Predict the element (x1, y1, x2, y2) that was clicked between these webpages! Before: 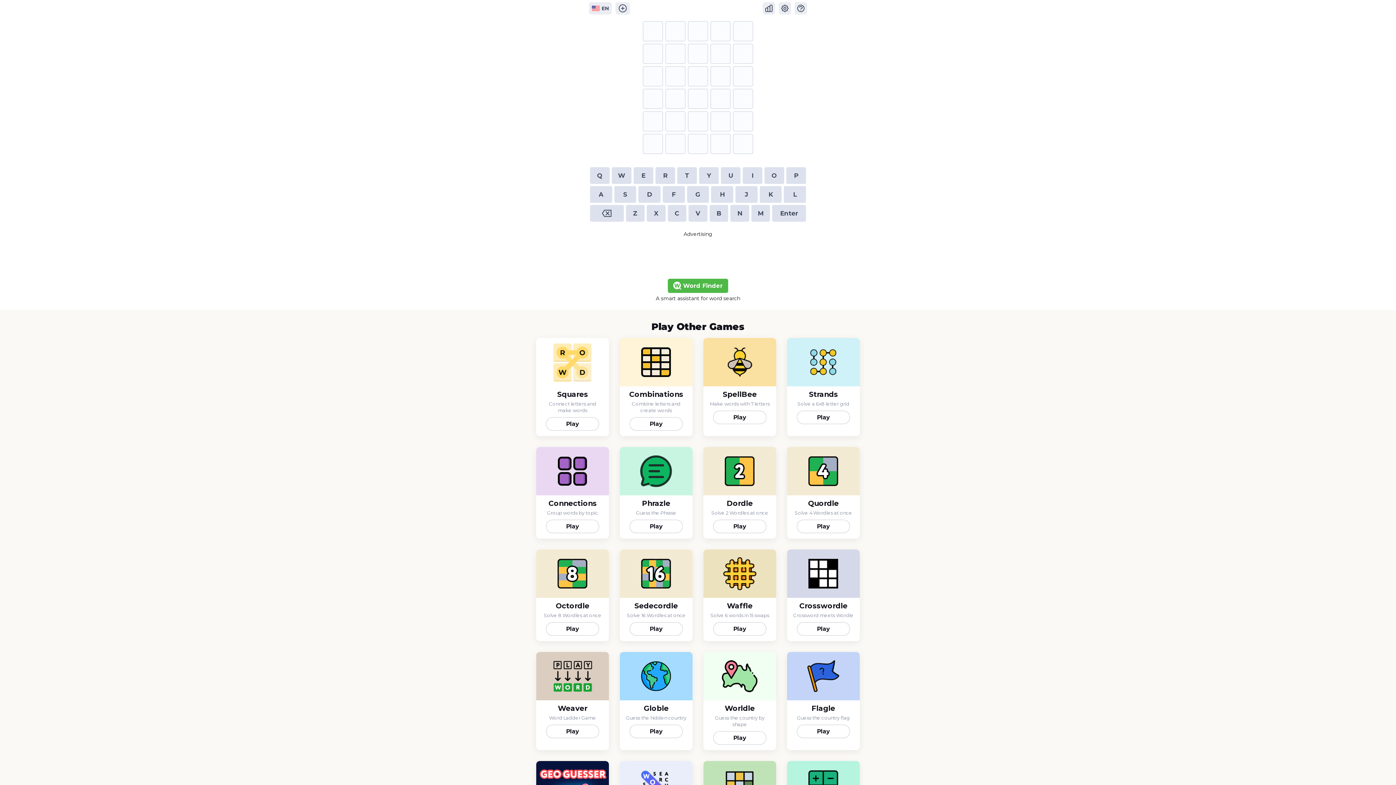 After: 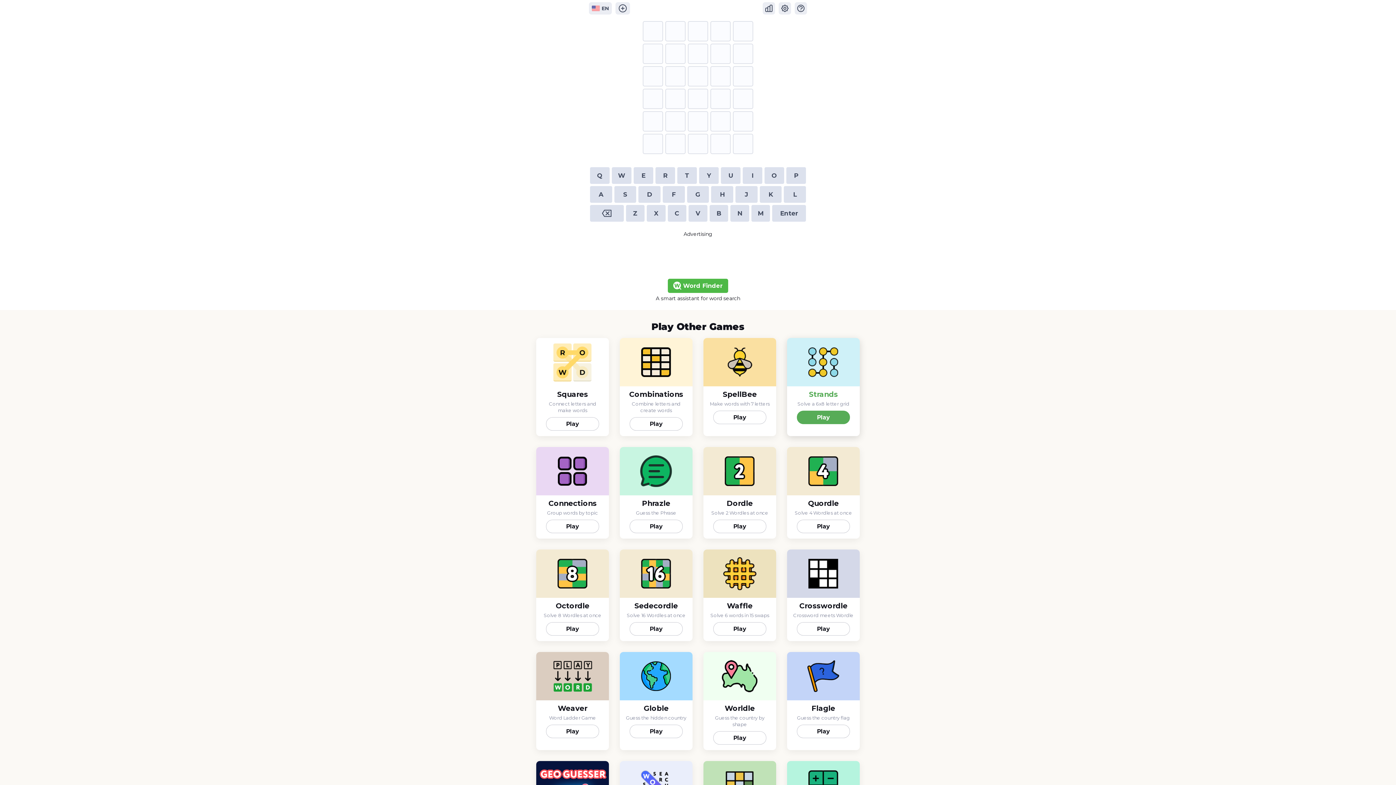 Action: label: Strands
Solve a 6x8 letter grid
Play bbox: (787, 338, 860, 436)